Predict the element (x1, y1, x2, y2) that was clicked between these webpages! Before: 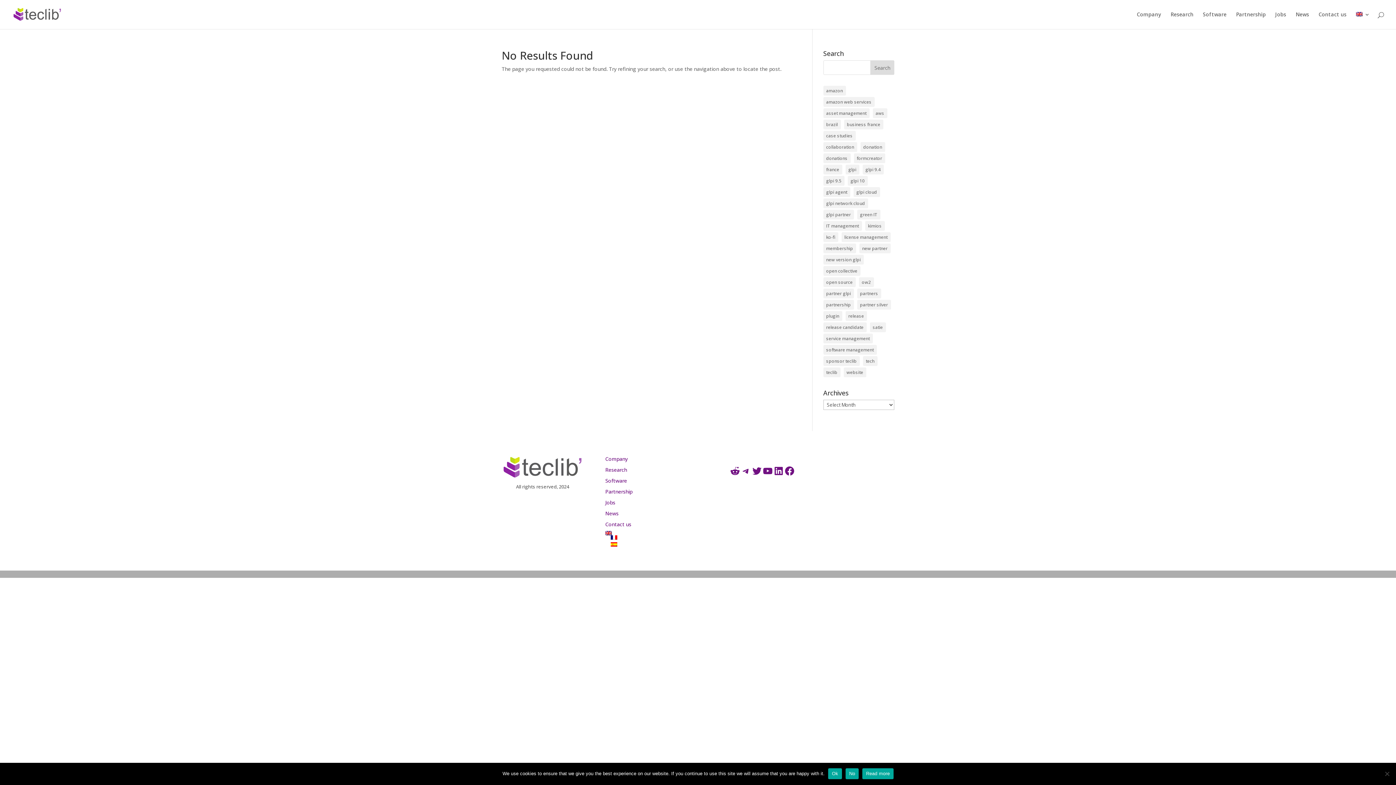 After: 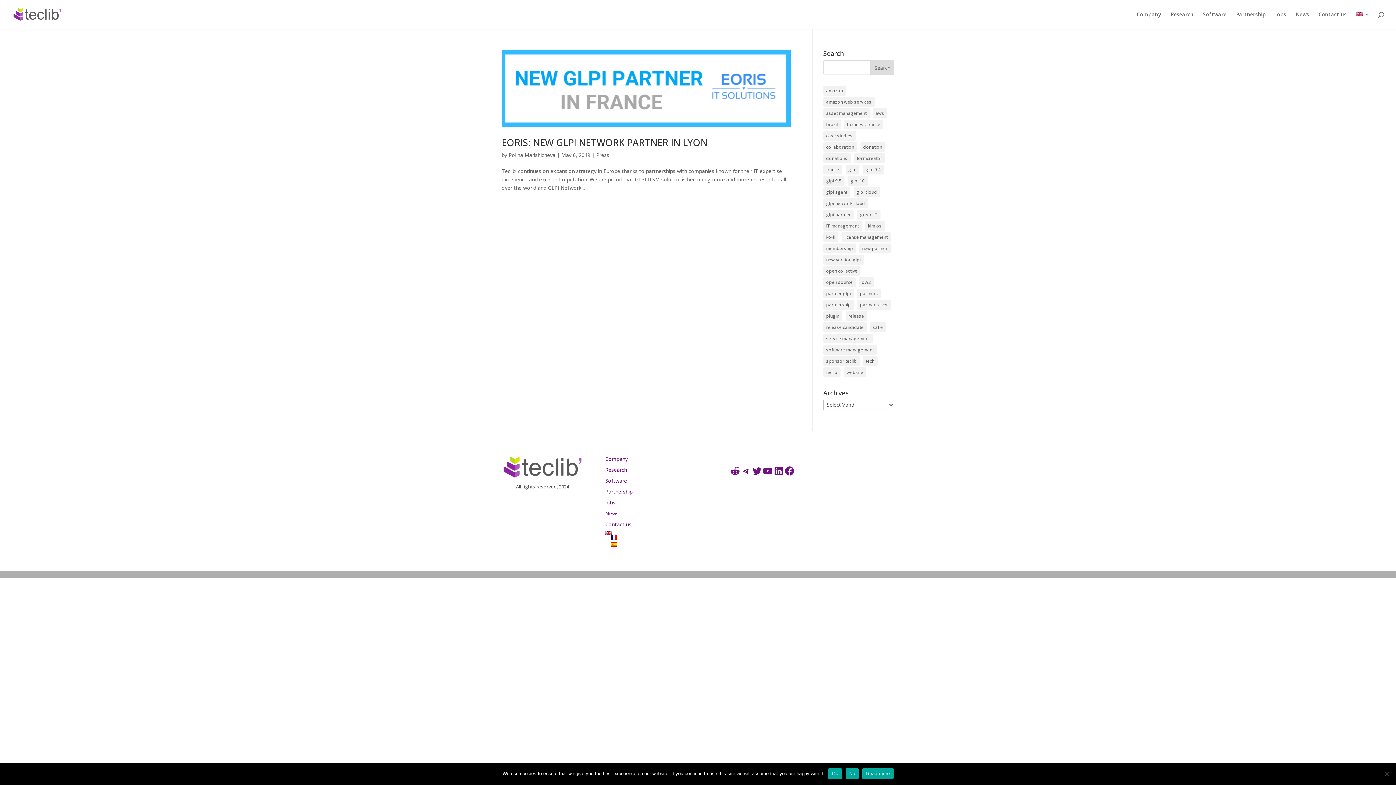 Action: bbox: (823, 164, 842, 174) label: france (1 item)